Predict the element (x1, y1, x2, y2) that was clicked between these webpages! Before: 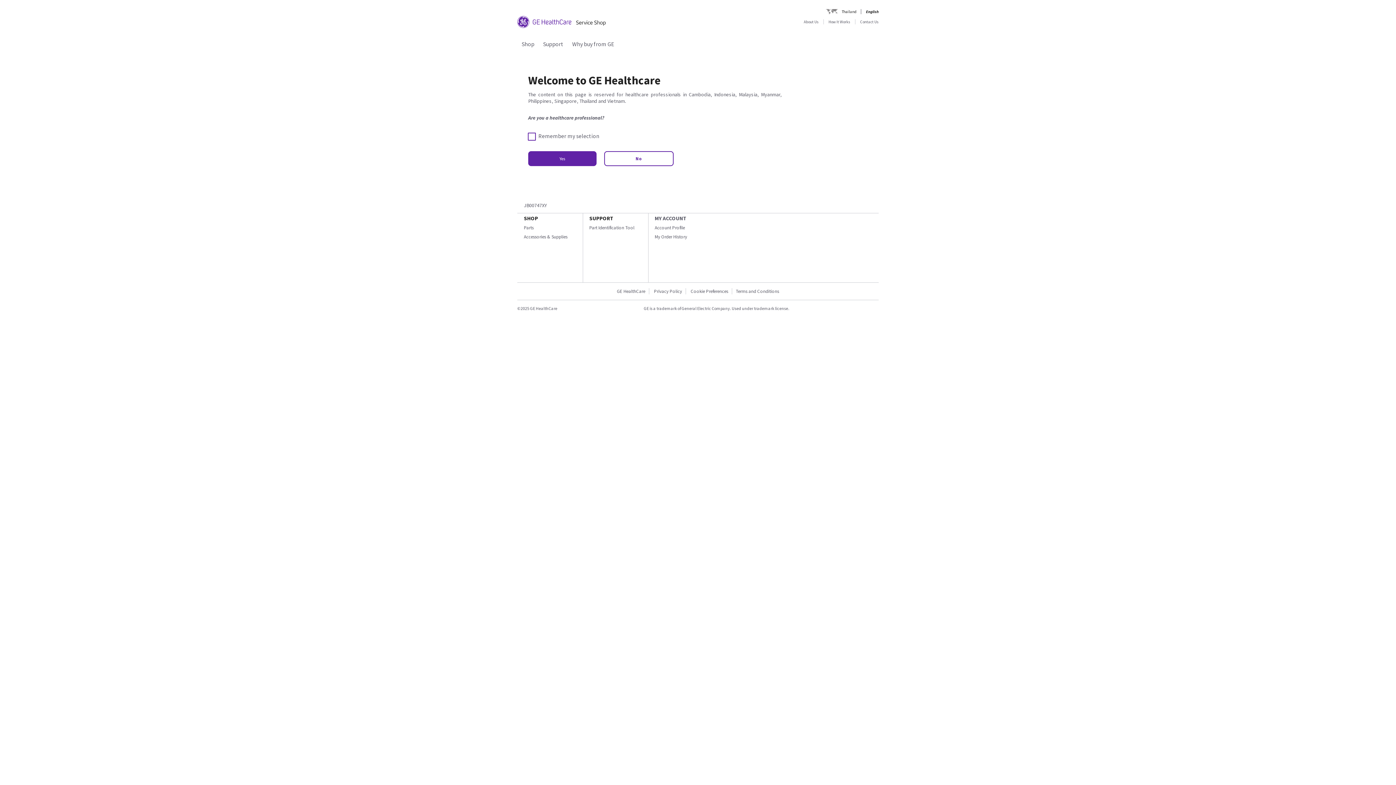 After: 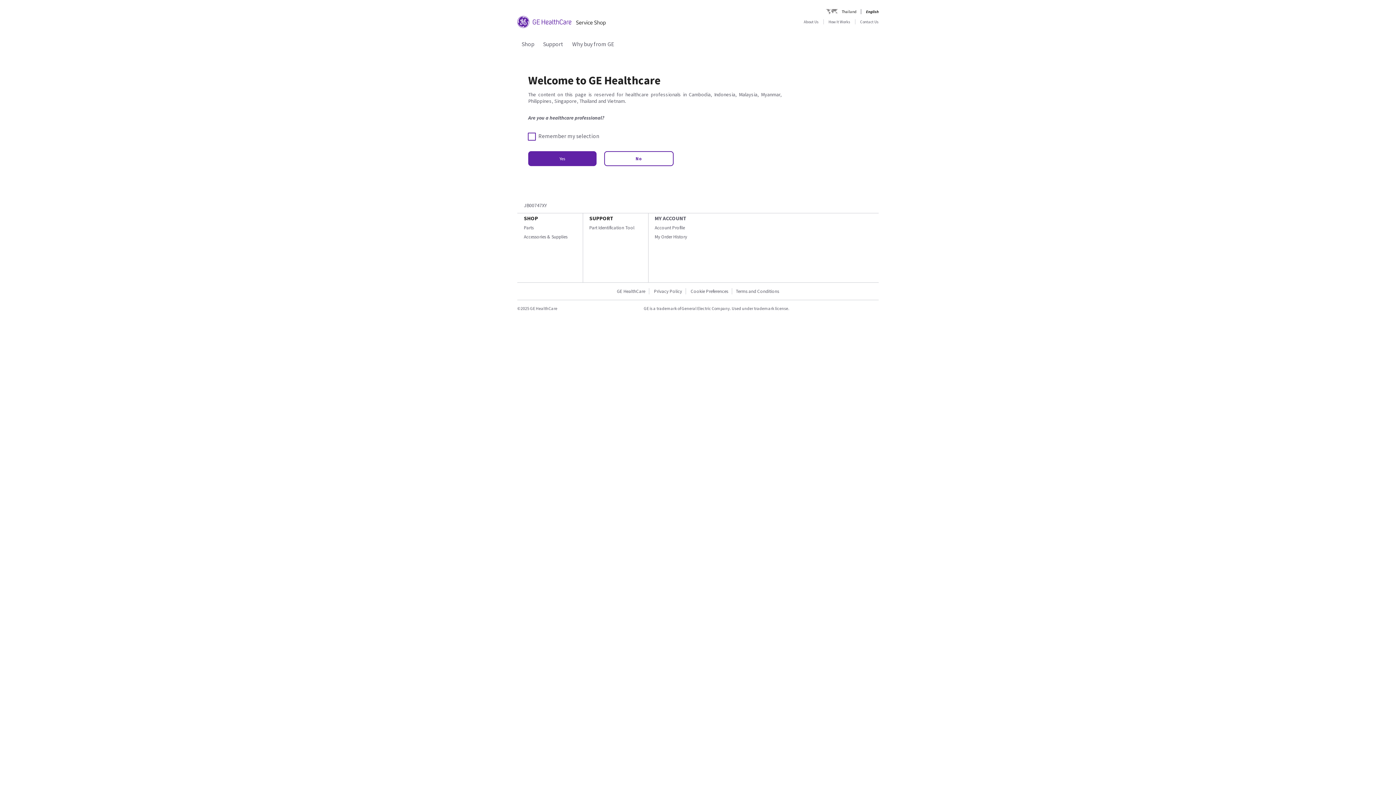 Action: label: SUPPORT bbox: (589, 214, 613, 221)